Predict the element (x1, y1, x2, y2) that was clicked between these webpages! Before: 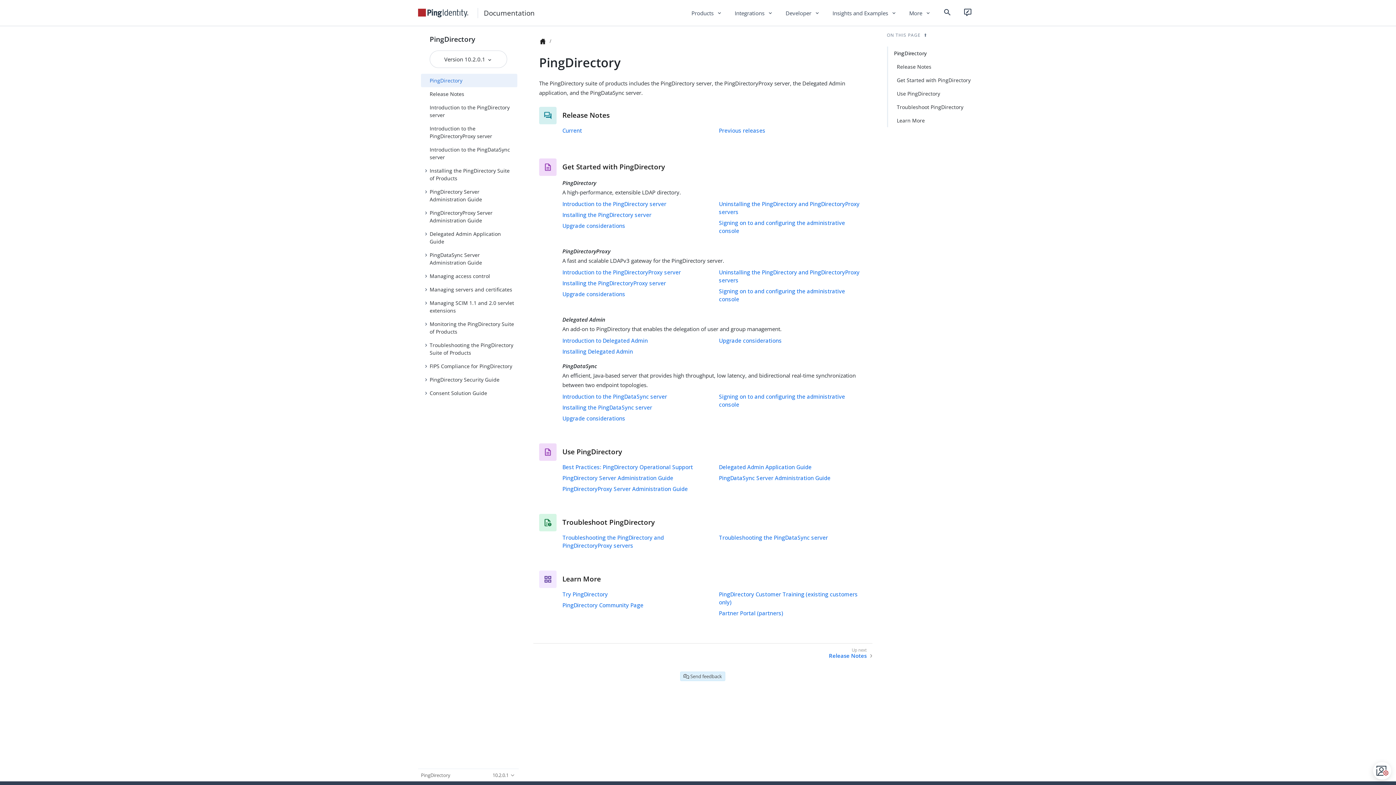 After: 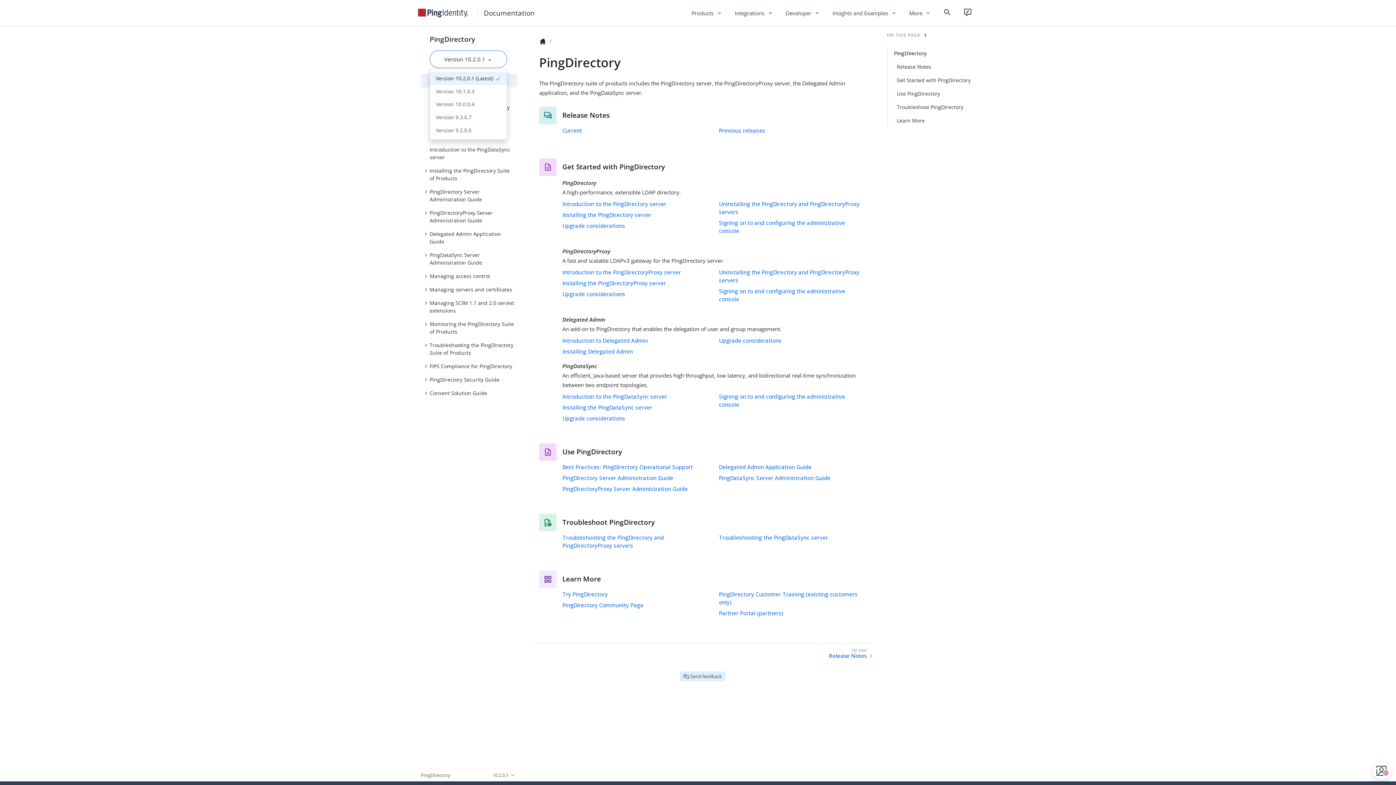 Action: label: Version 10.2.0.1  bbox: (429, 50, 507, 68)